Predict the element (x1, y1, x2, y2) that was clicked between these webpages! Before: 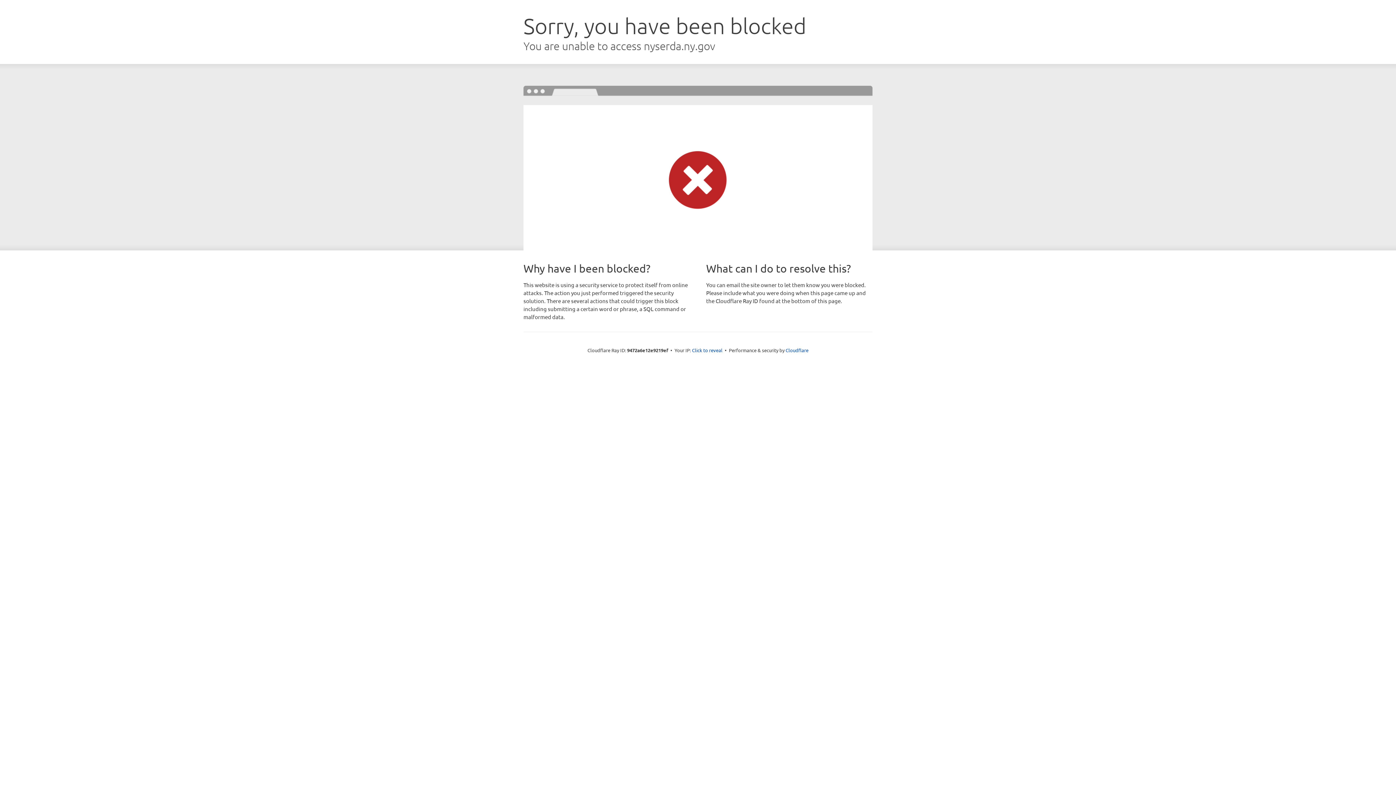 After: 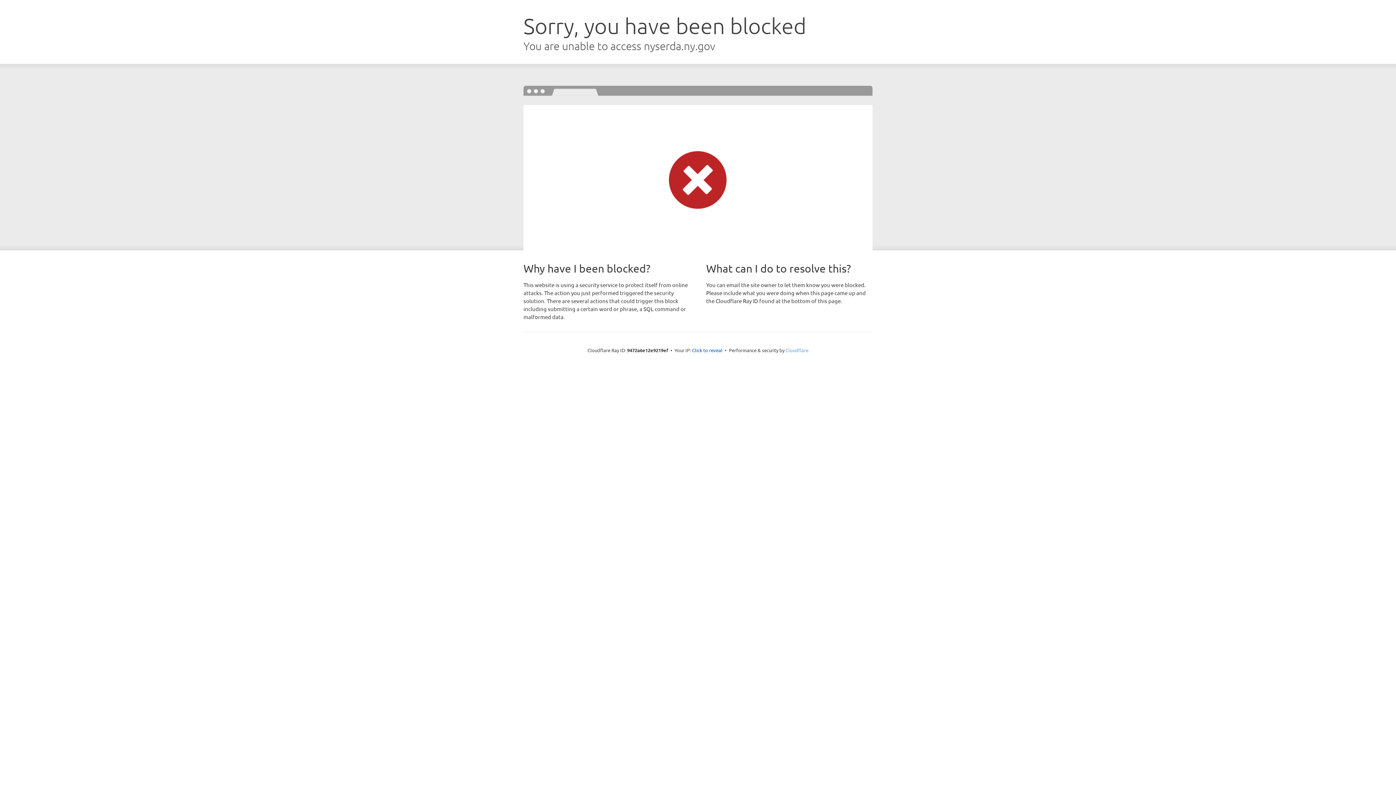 Action: label: Cloudflare bbox: (785, 347, 808, 353)